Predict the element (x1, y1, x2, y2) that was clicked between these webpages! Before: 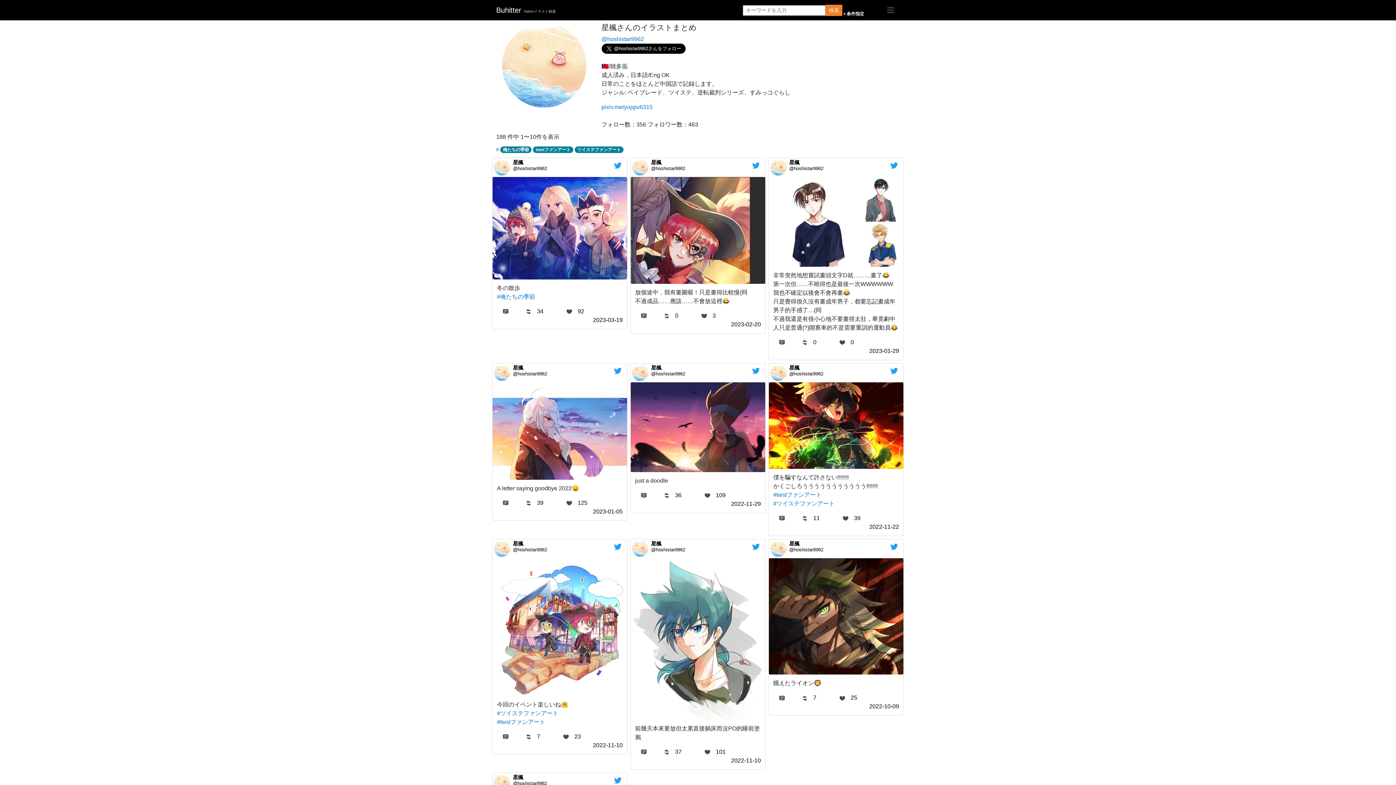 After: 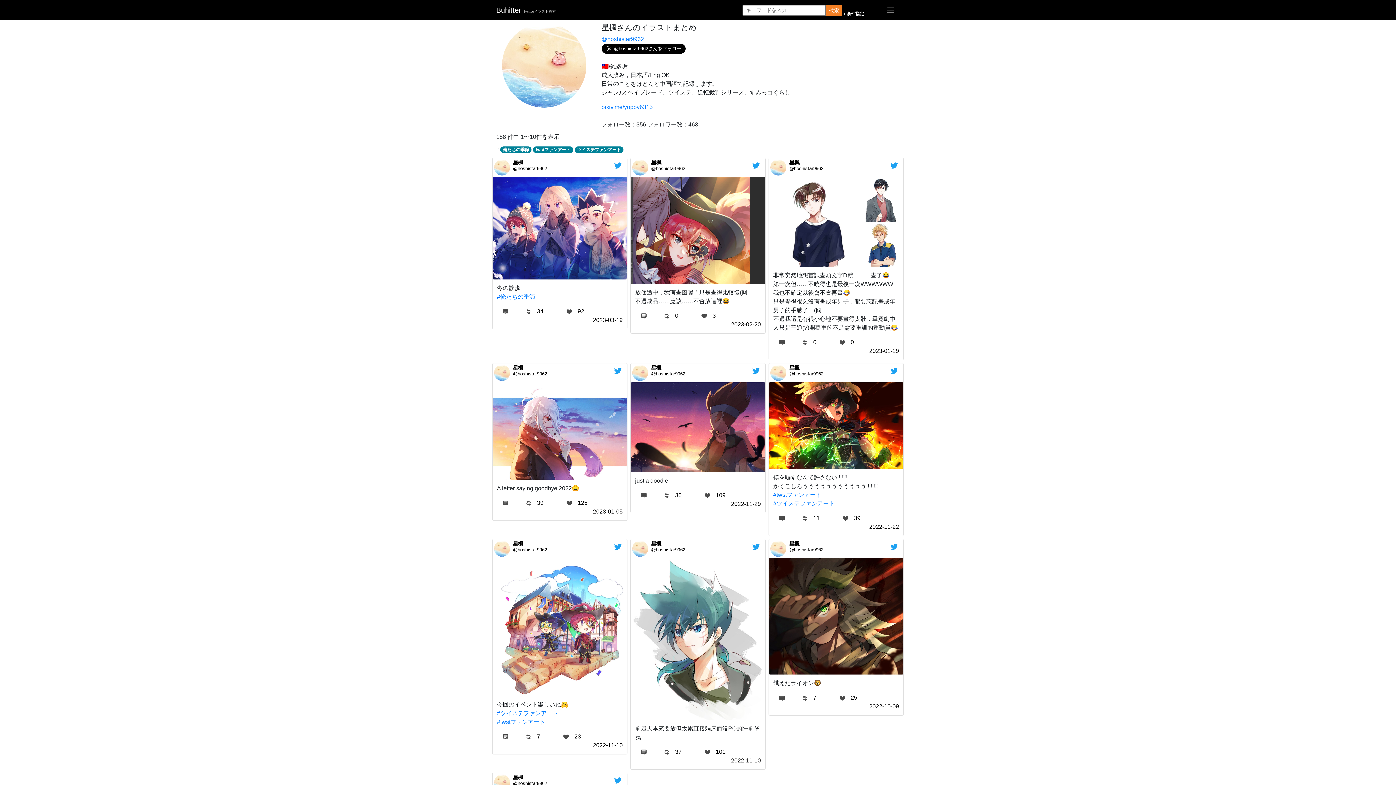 Action: label: 星楓 bbox: (789, 365, 799, 370)